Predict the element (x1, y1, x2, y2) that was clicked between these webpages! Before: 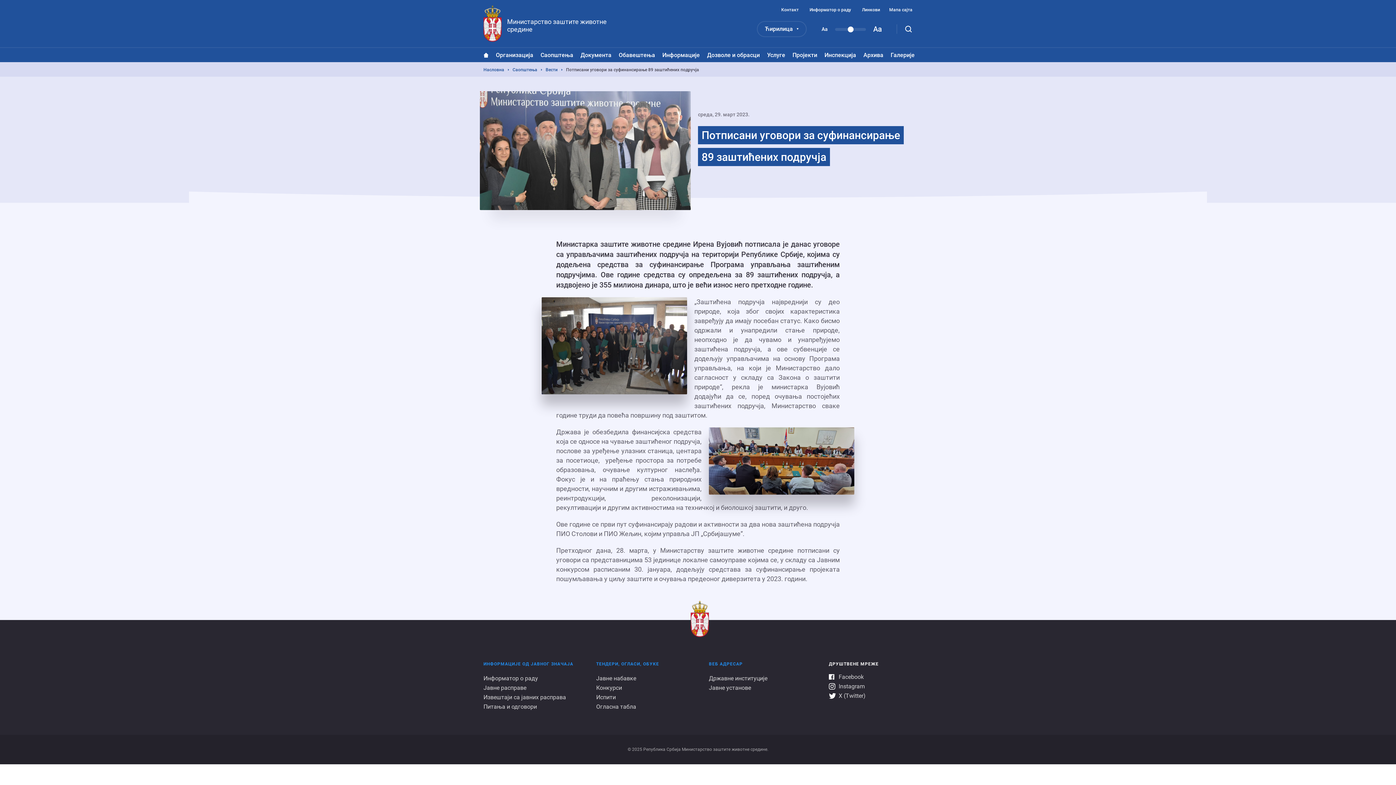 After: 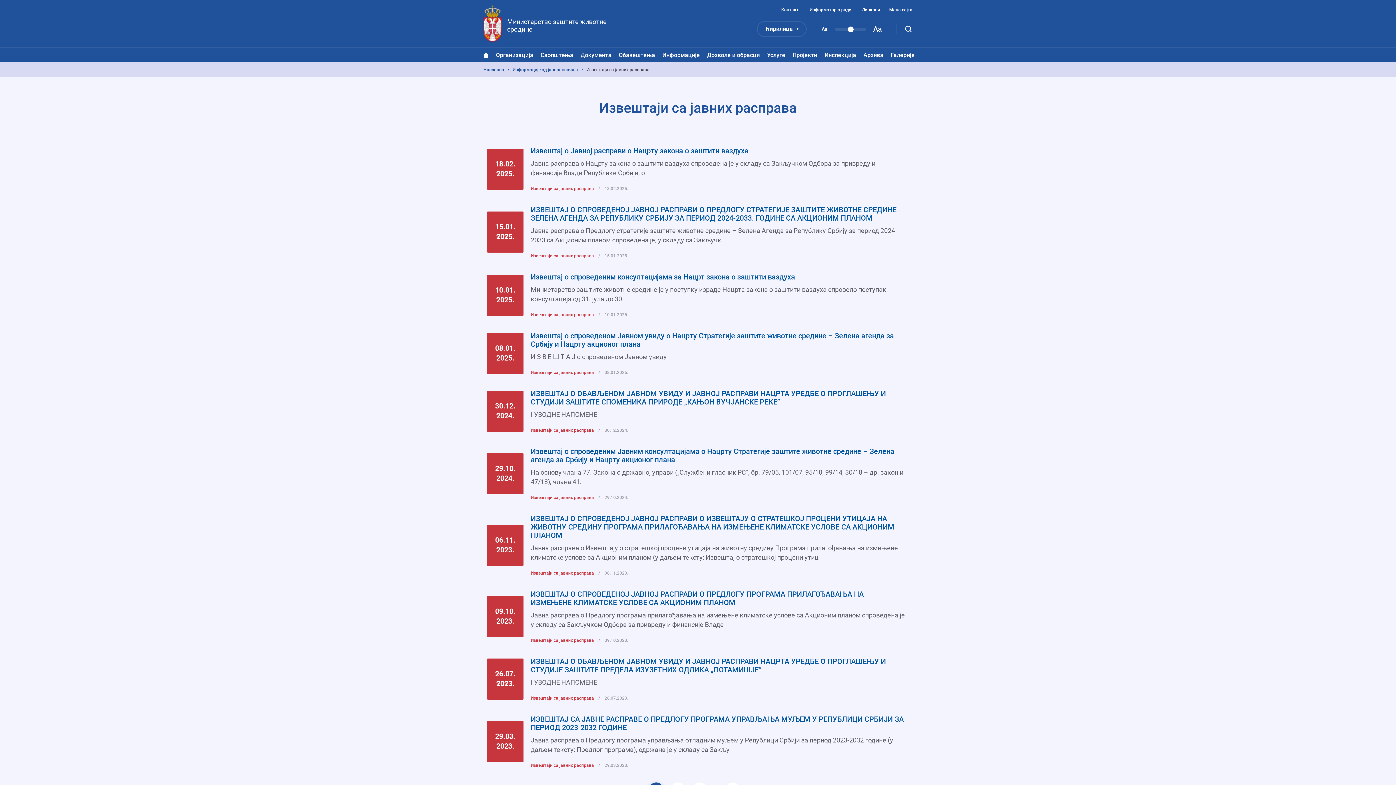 Action: bbox: (483, 693, 574, 702) label: Извештаји са јавних расправа